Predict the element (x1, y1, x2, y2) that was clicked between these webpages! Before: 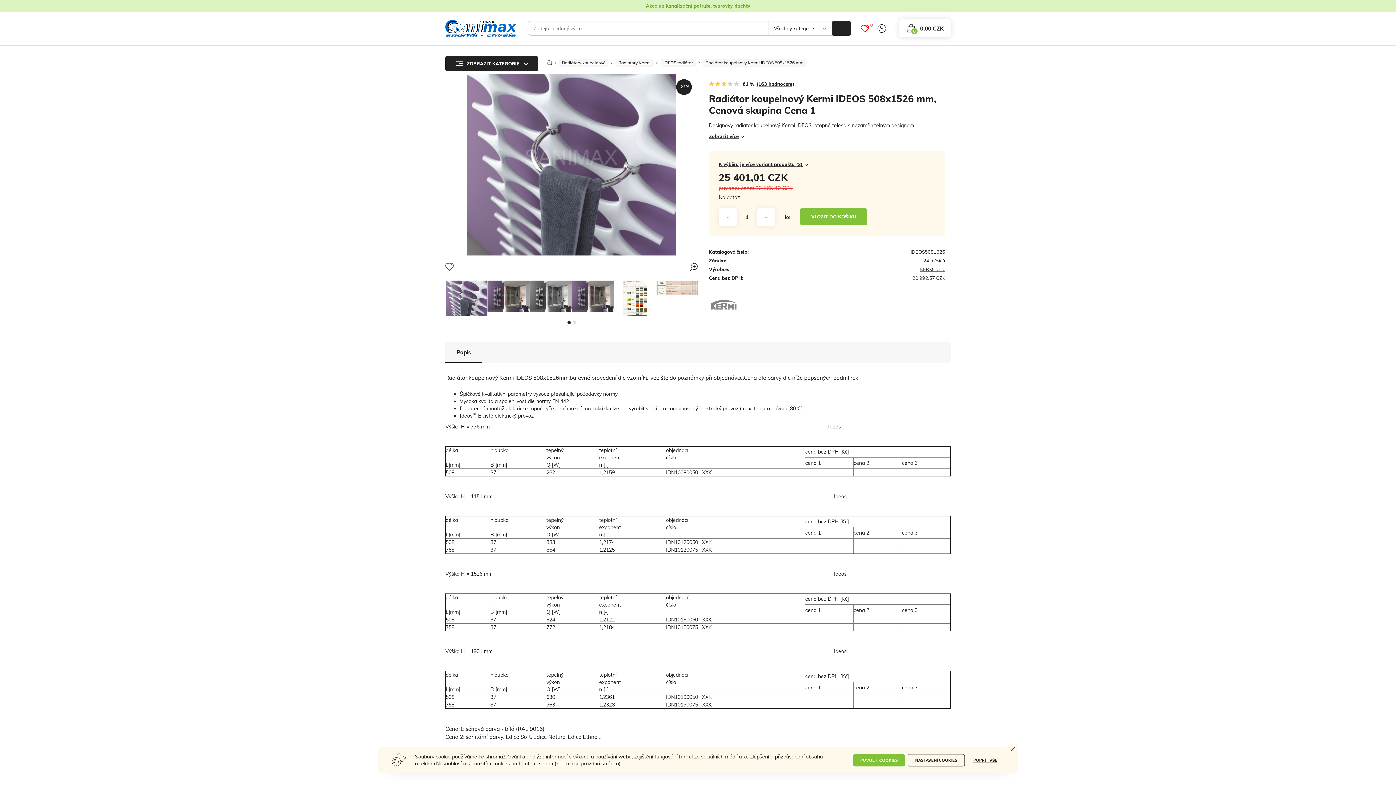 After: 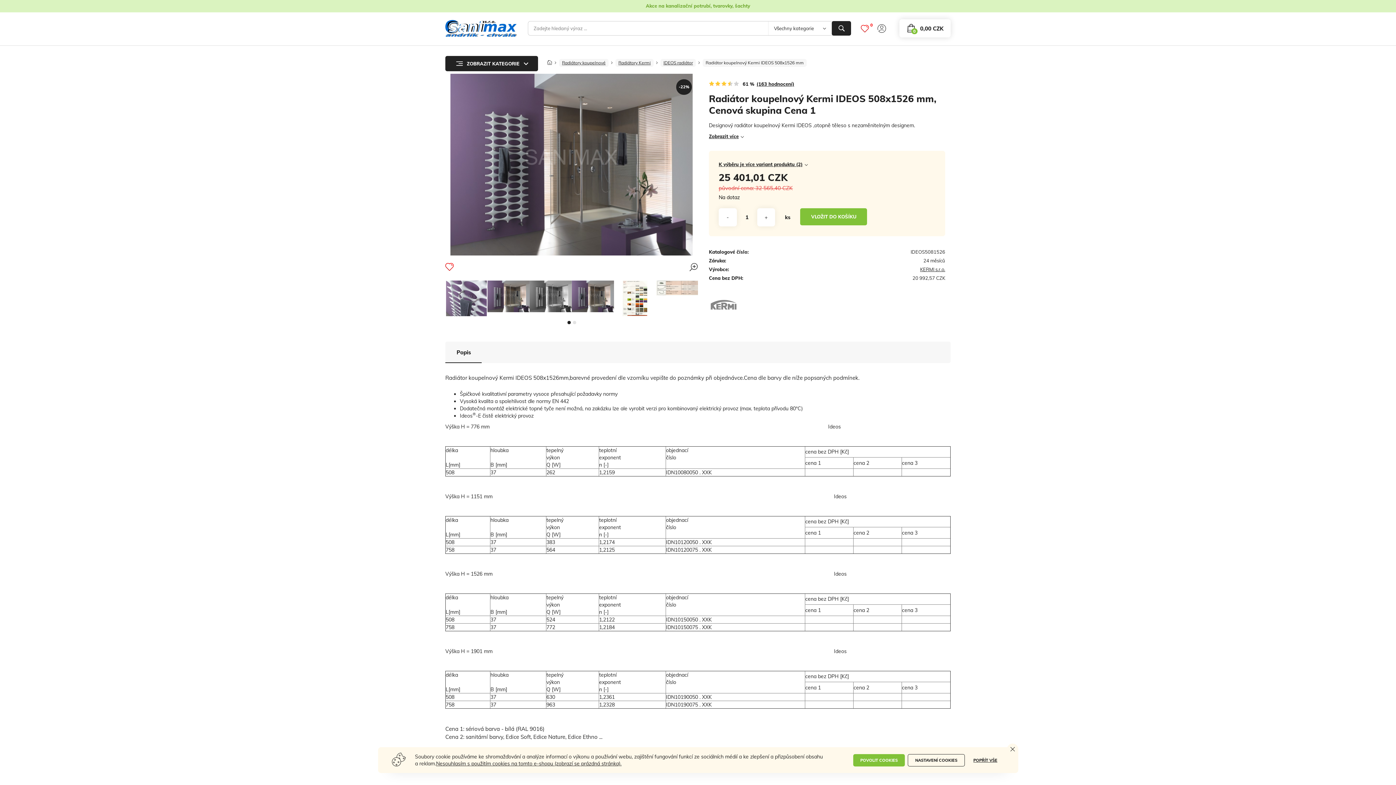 Action: bbox: (487, 280, 529, 312)